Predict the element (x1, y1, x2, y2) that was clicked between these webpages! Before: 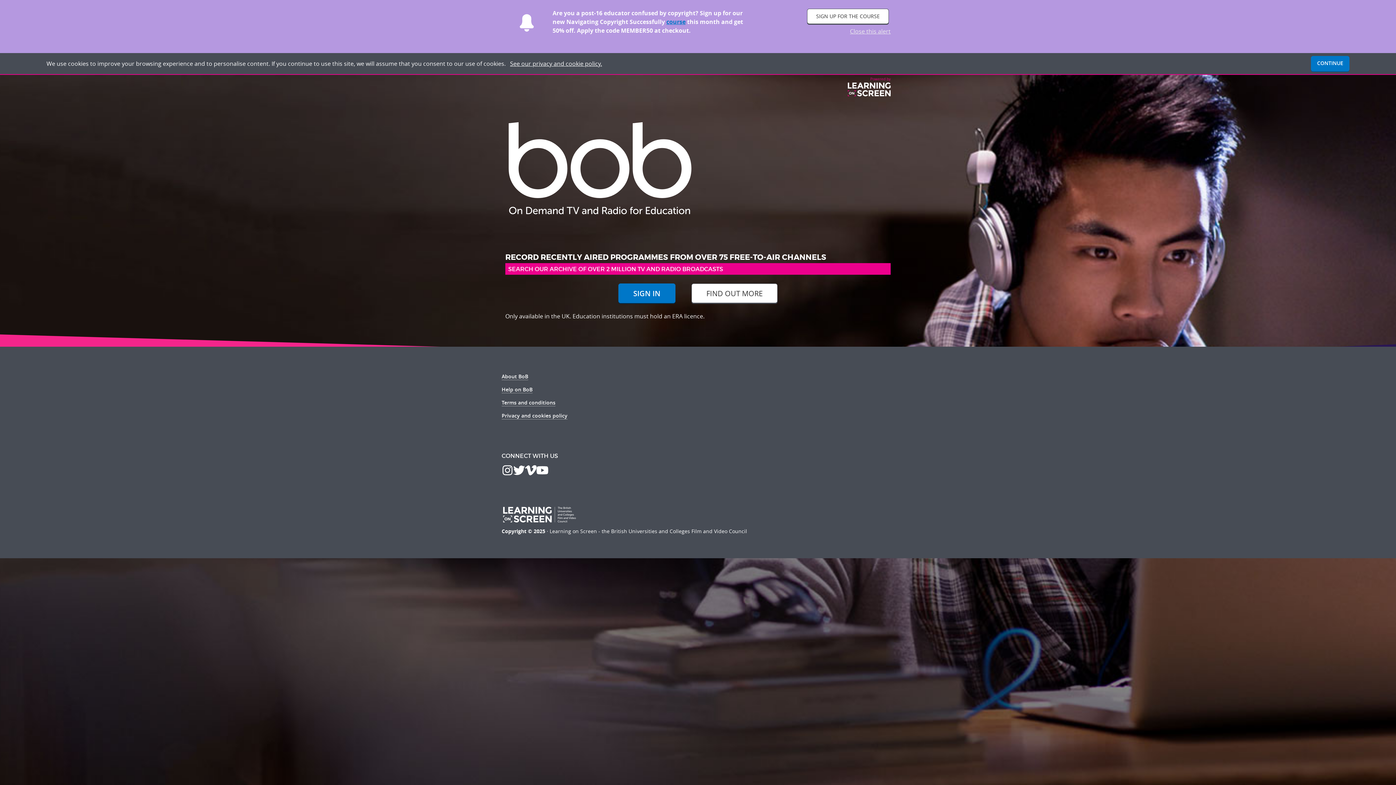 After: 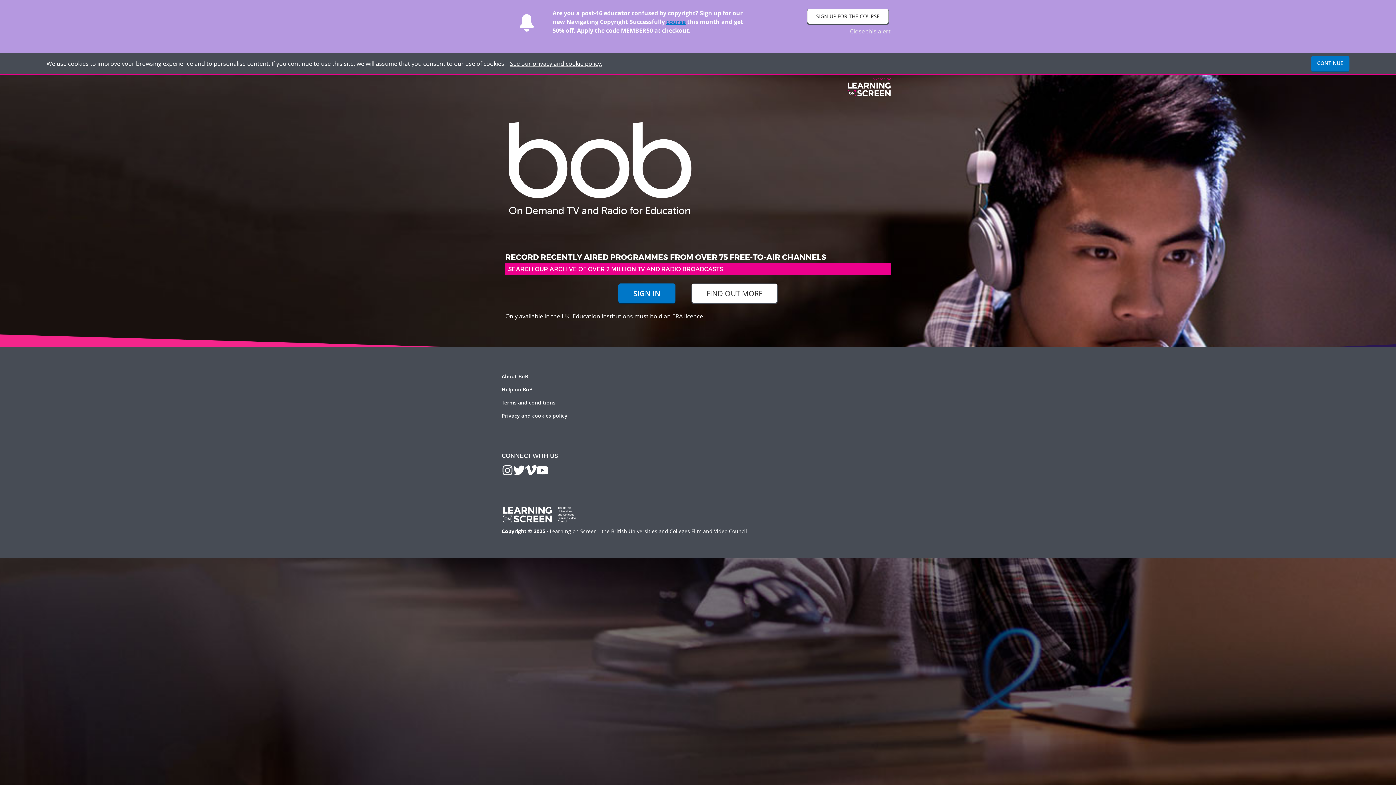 Action: bbox: (513, 464, 525, 476)